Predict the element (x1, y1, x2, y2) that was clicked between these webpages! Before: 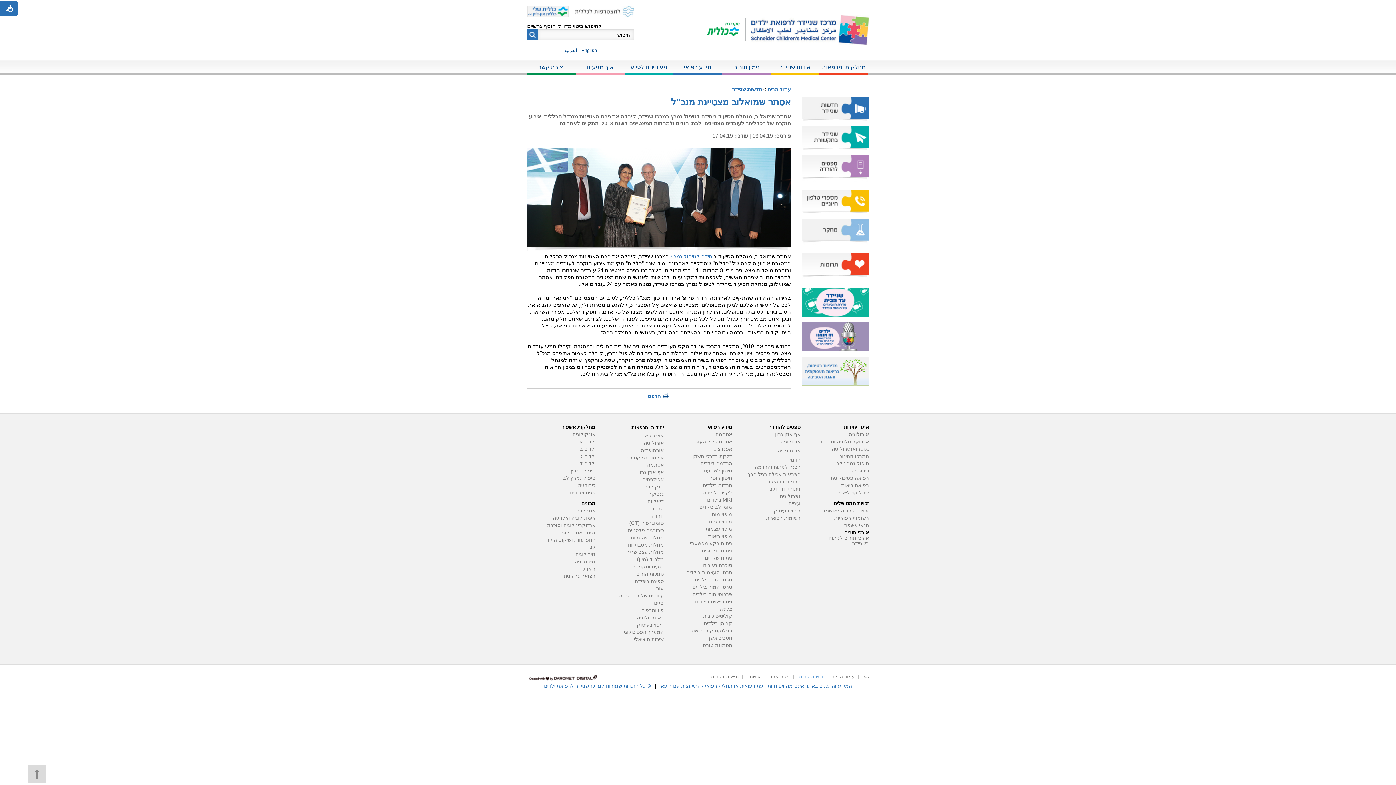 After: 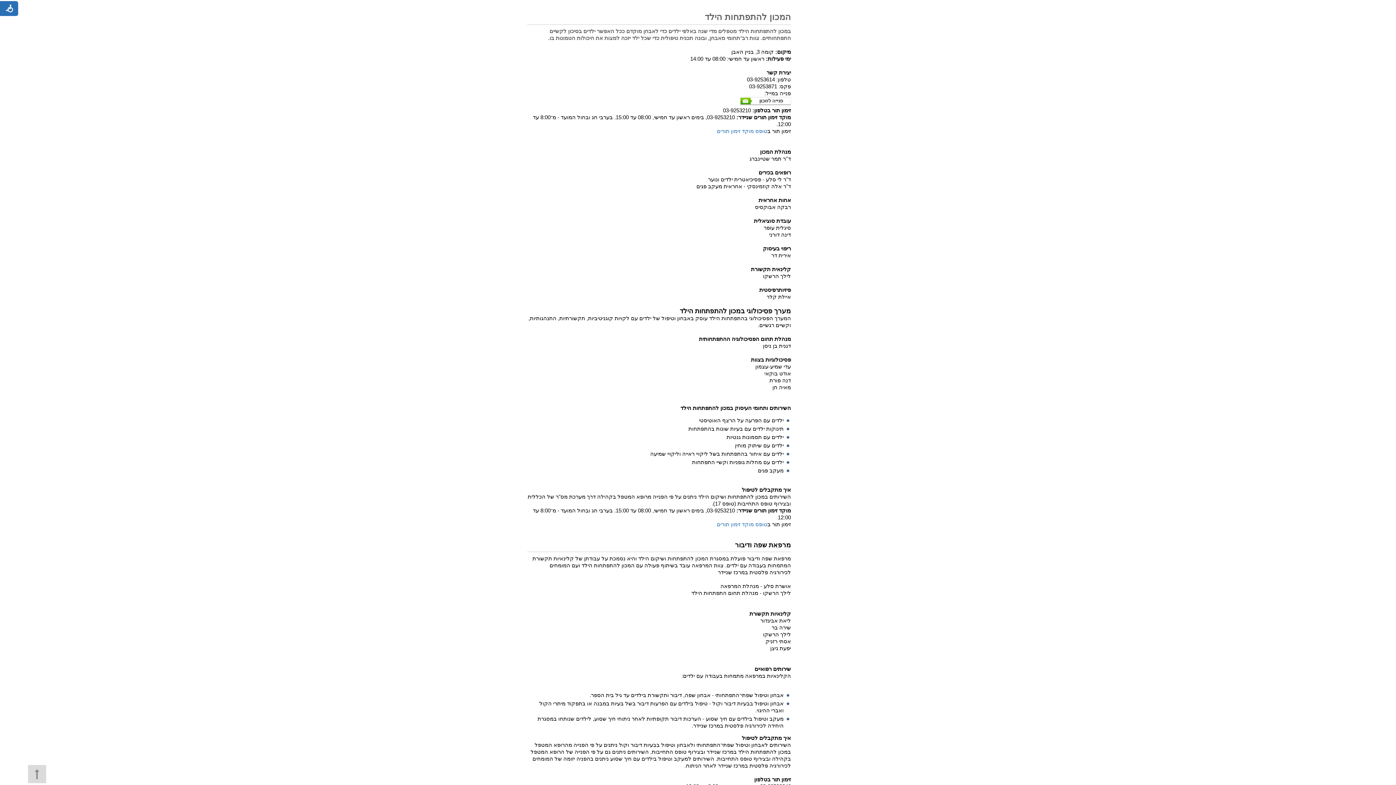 Action: label: מחלות עצב שריר bbox: (626, 549, 664, 555)